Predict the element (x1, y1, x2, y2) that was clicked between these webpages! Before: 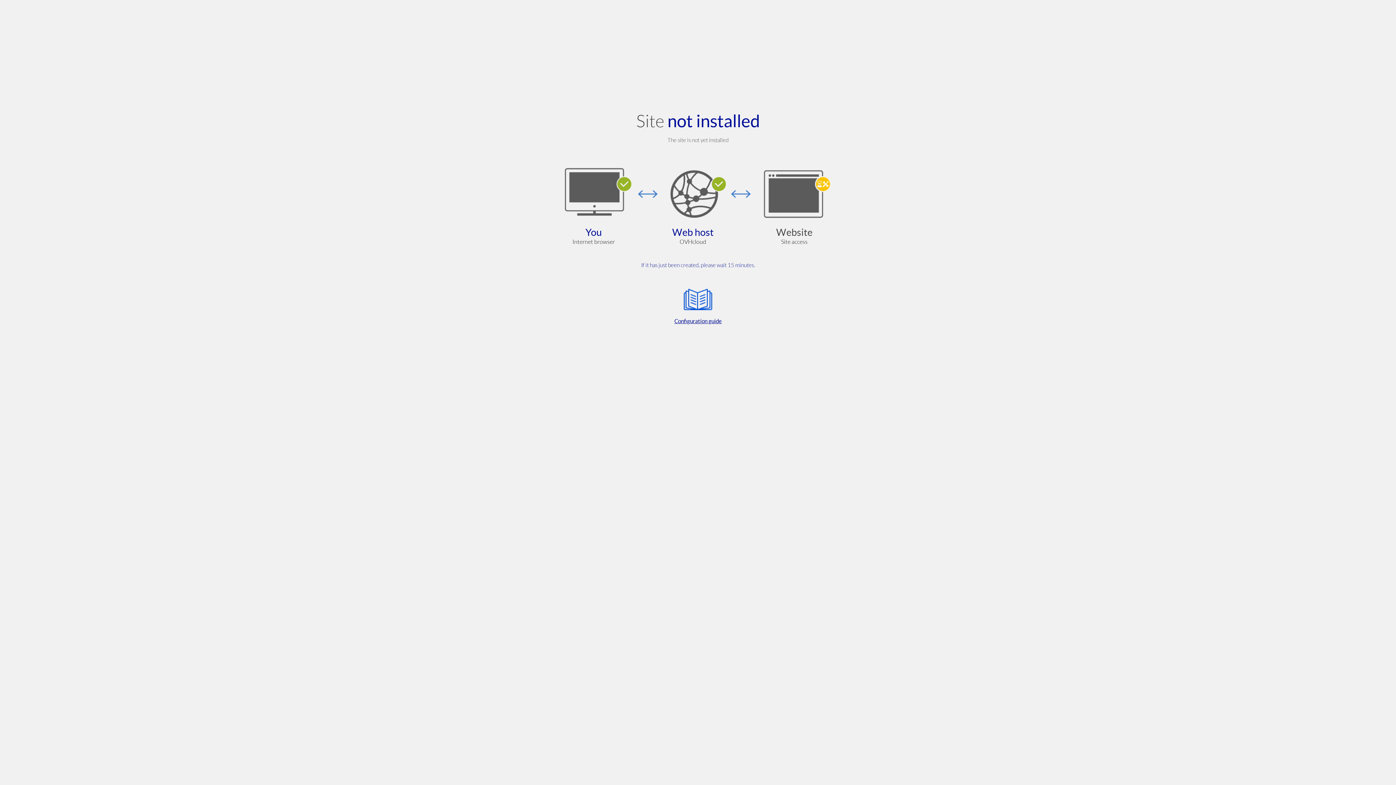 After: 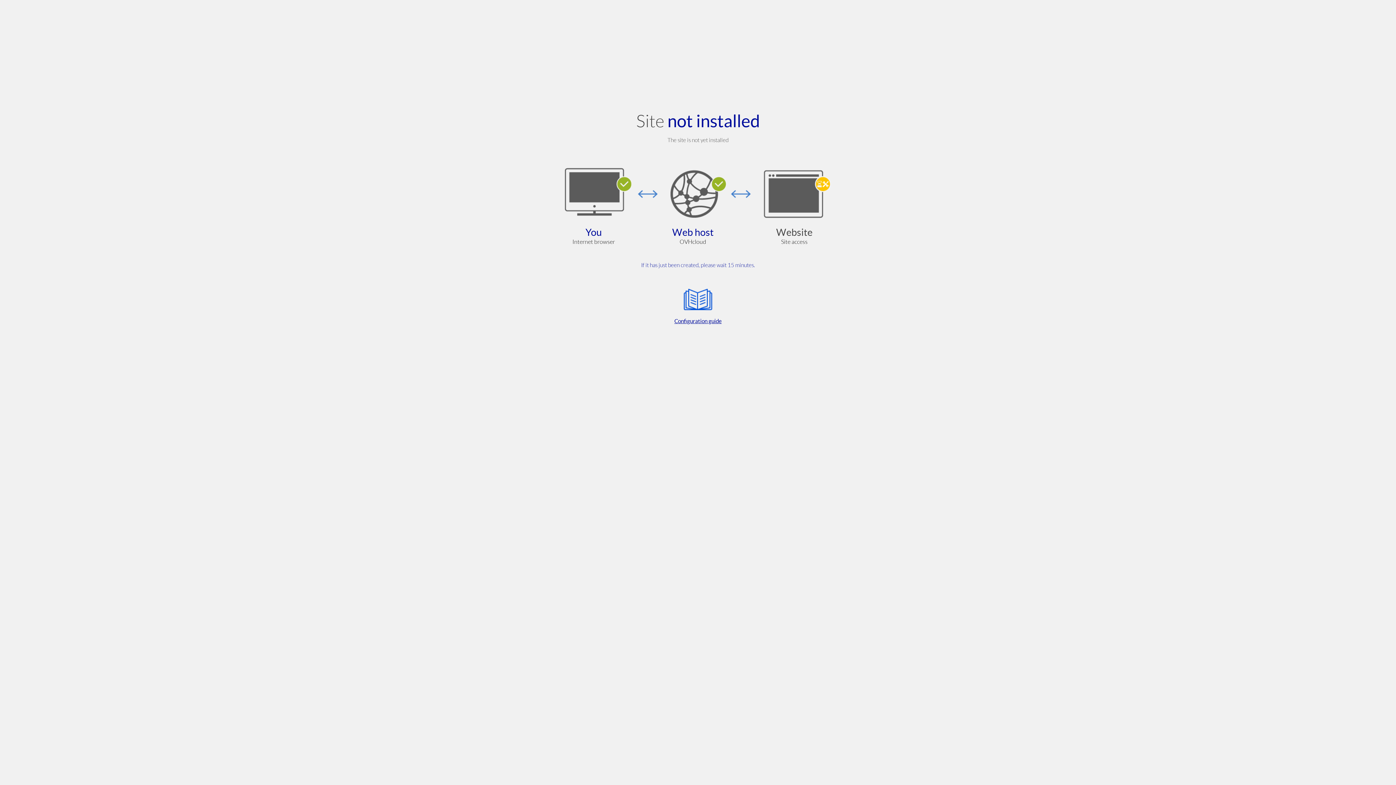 Action: label: Configuration guide bbox: (564, 285, 832, 325)